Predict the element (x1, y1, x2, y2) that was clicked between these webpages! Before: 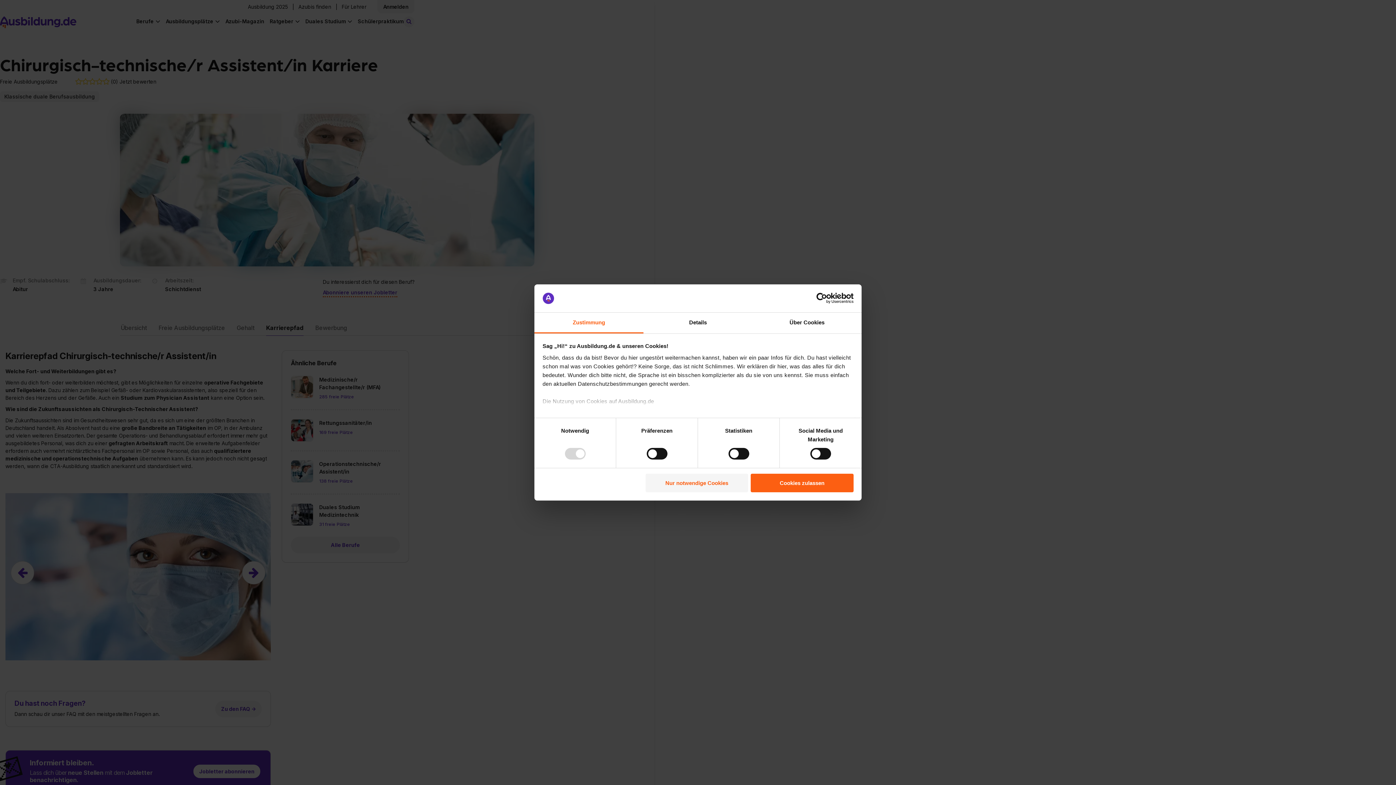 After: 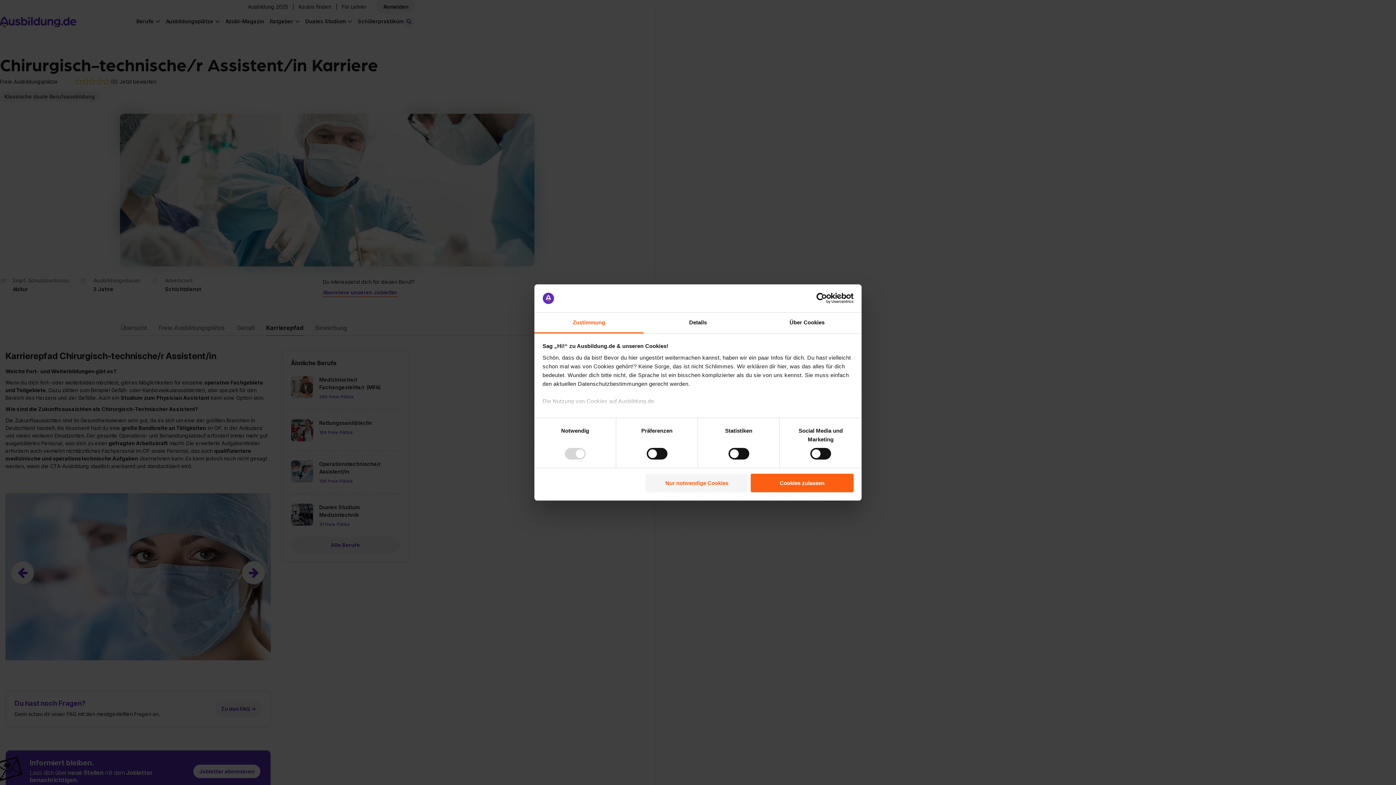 Action: label: Usercentrics Cookiebot - opens in a new window bbox: (790, 293, 853, 303)